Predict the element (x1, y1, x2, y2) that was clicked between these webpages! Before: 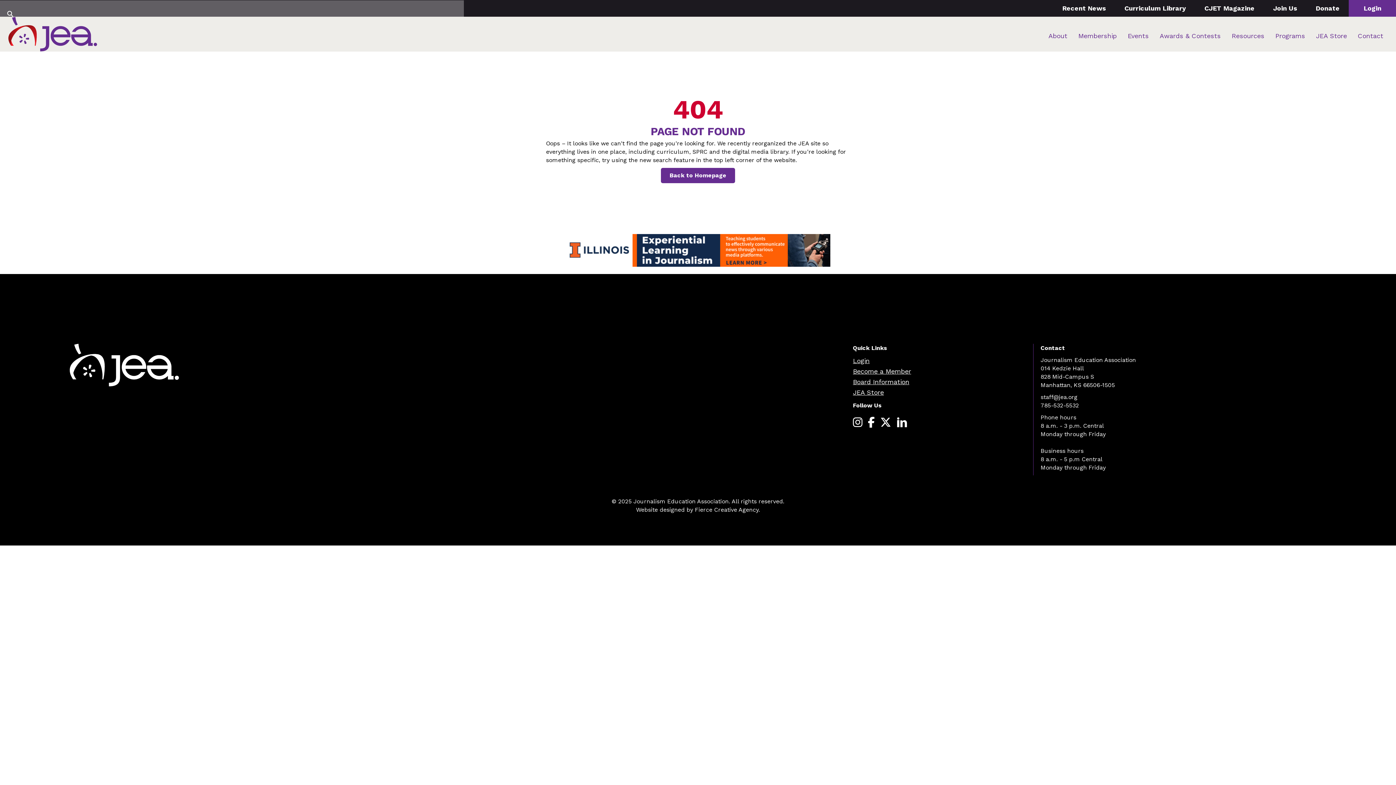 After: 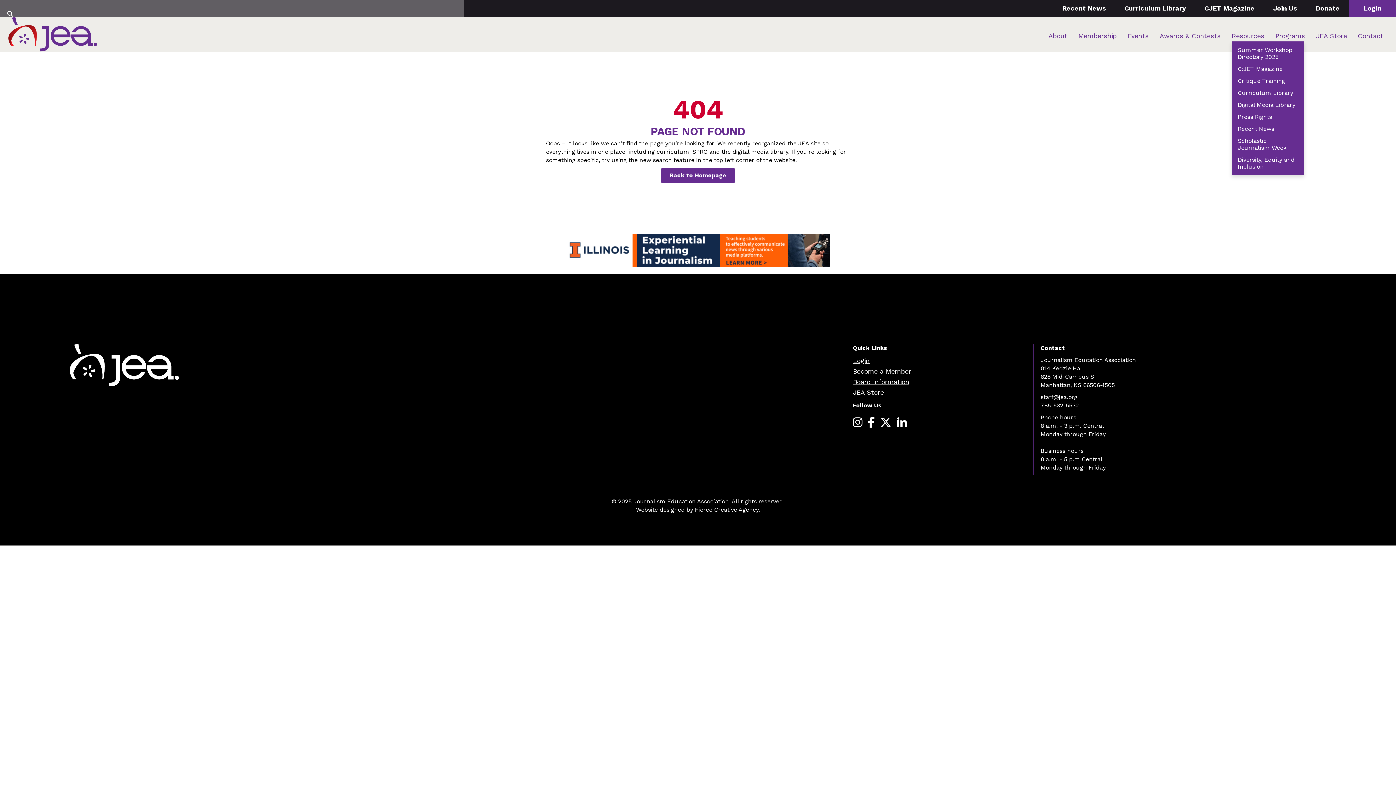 Action: label: Resources bbox: (1232, 28, 1264, 43)